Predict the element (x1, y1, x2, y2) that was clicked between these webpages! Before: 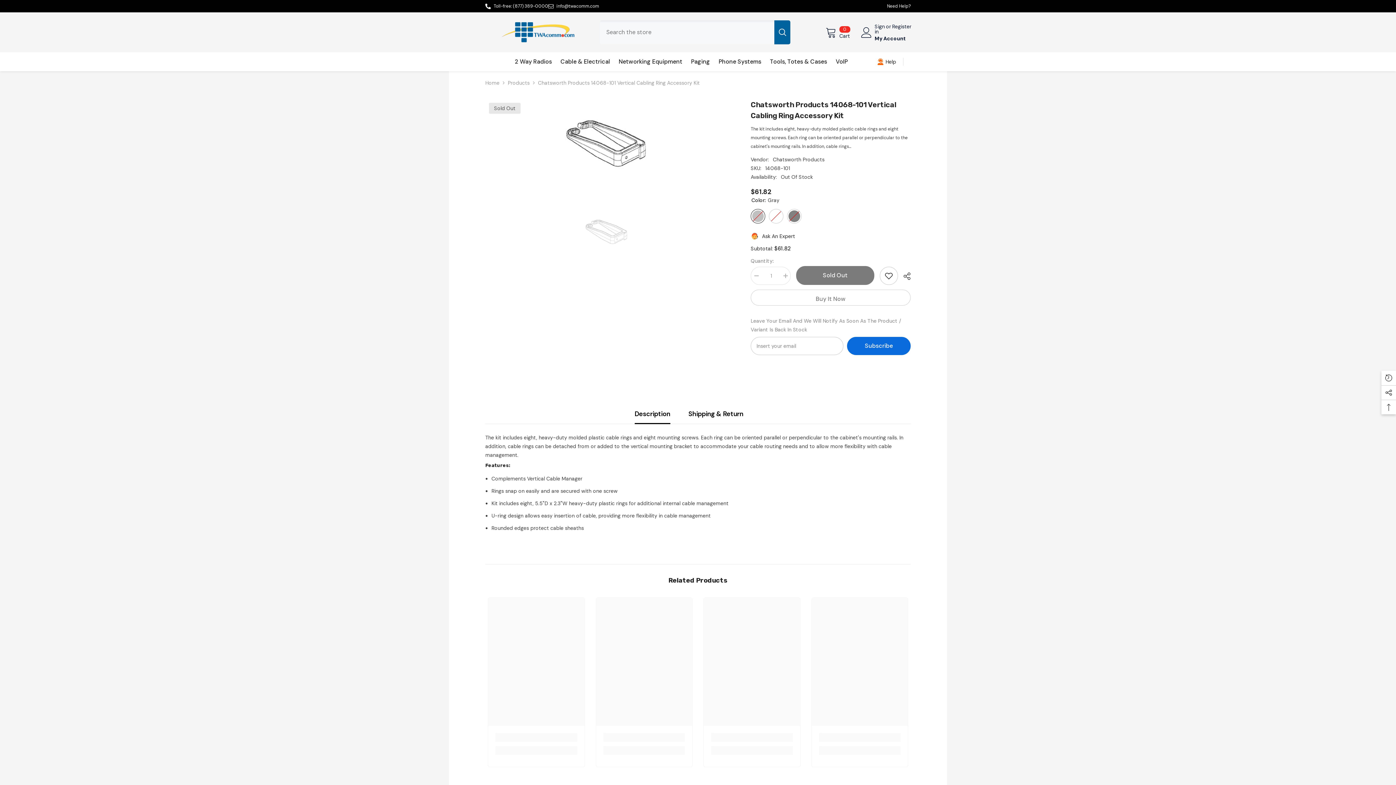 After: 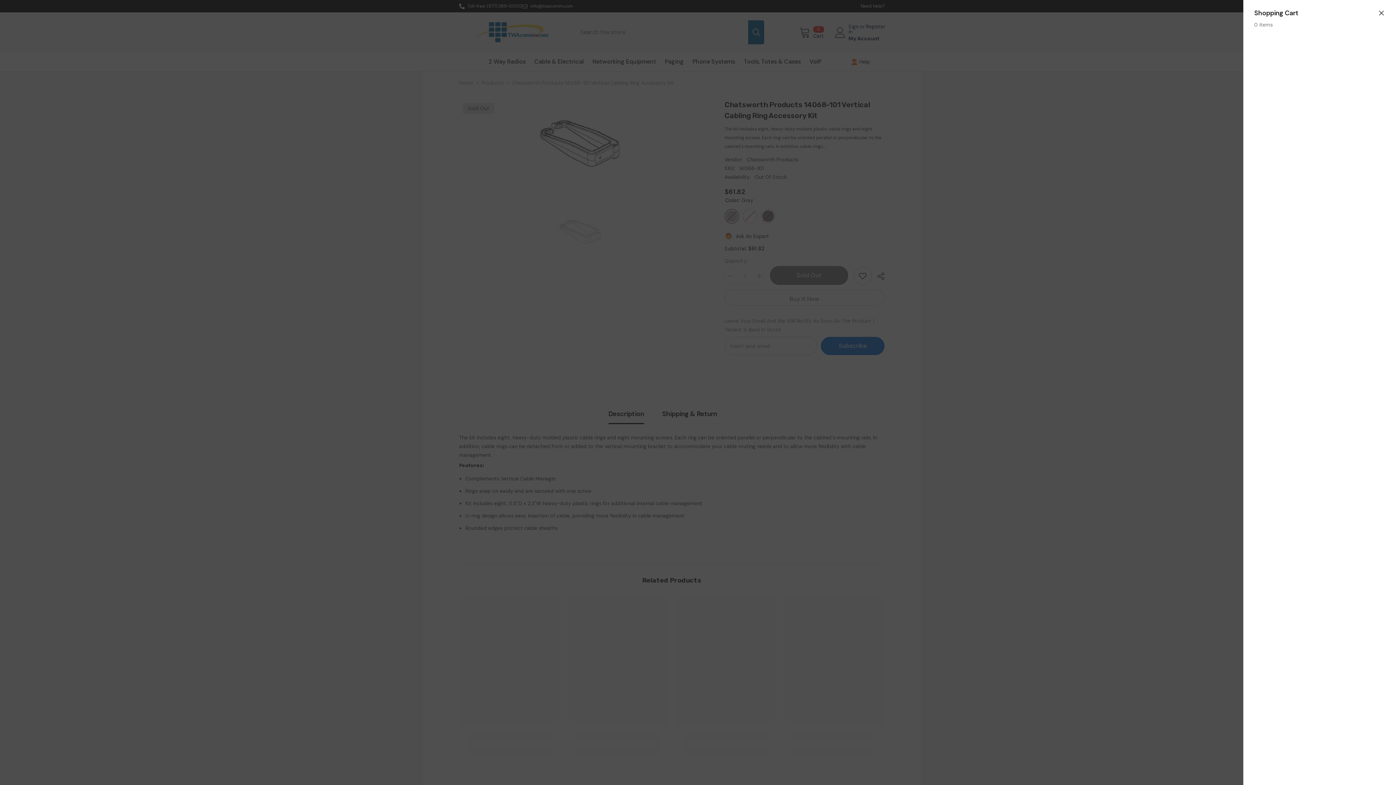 Action: label: 0
0 items
Cart bbox: (825, 26, 850, 38)